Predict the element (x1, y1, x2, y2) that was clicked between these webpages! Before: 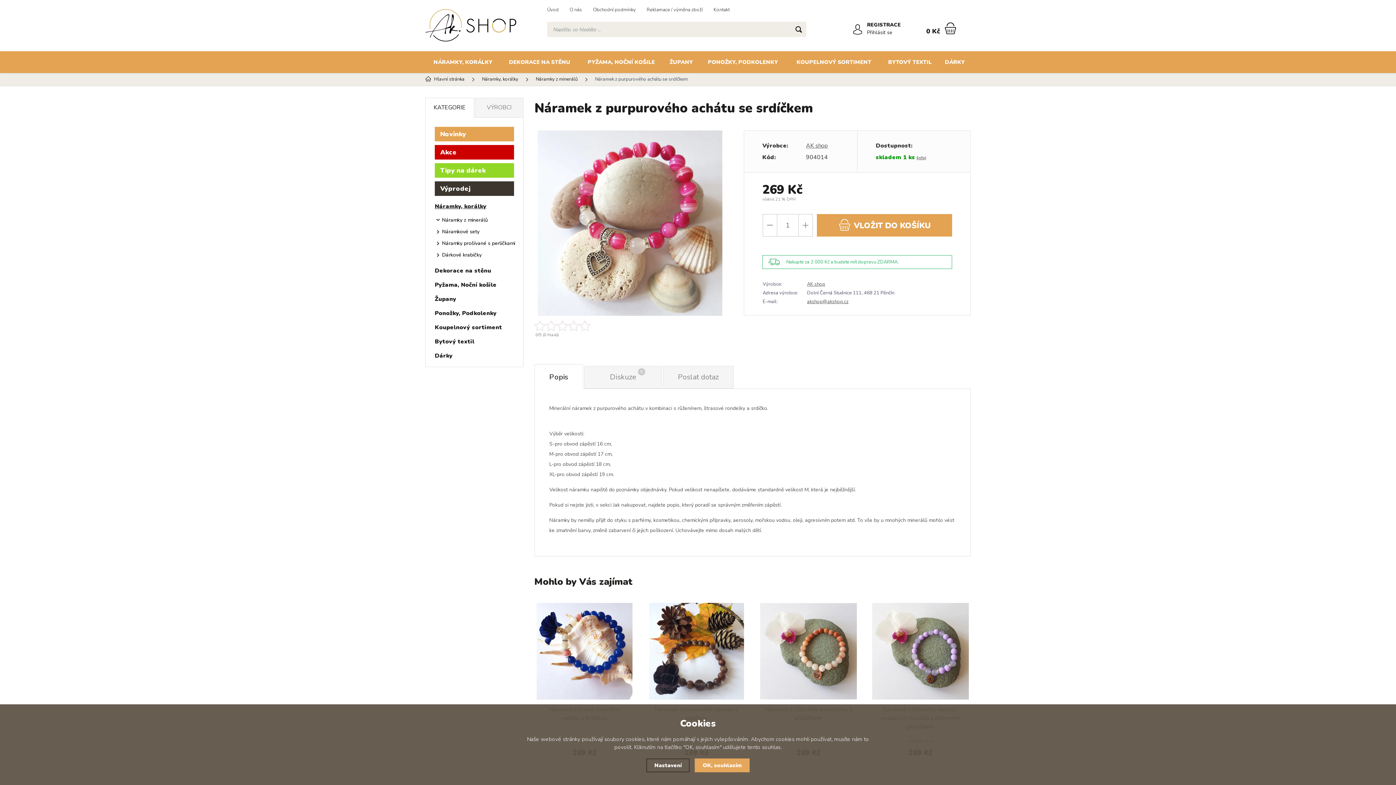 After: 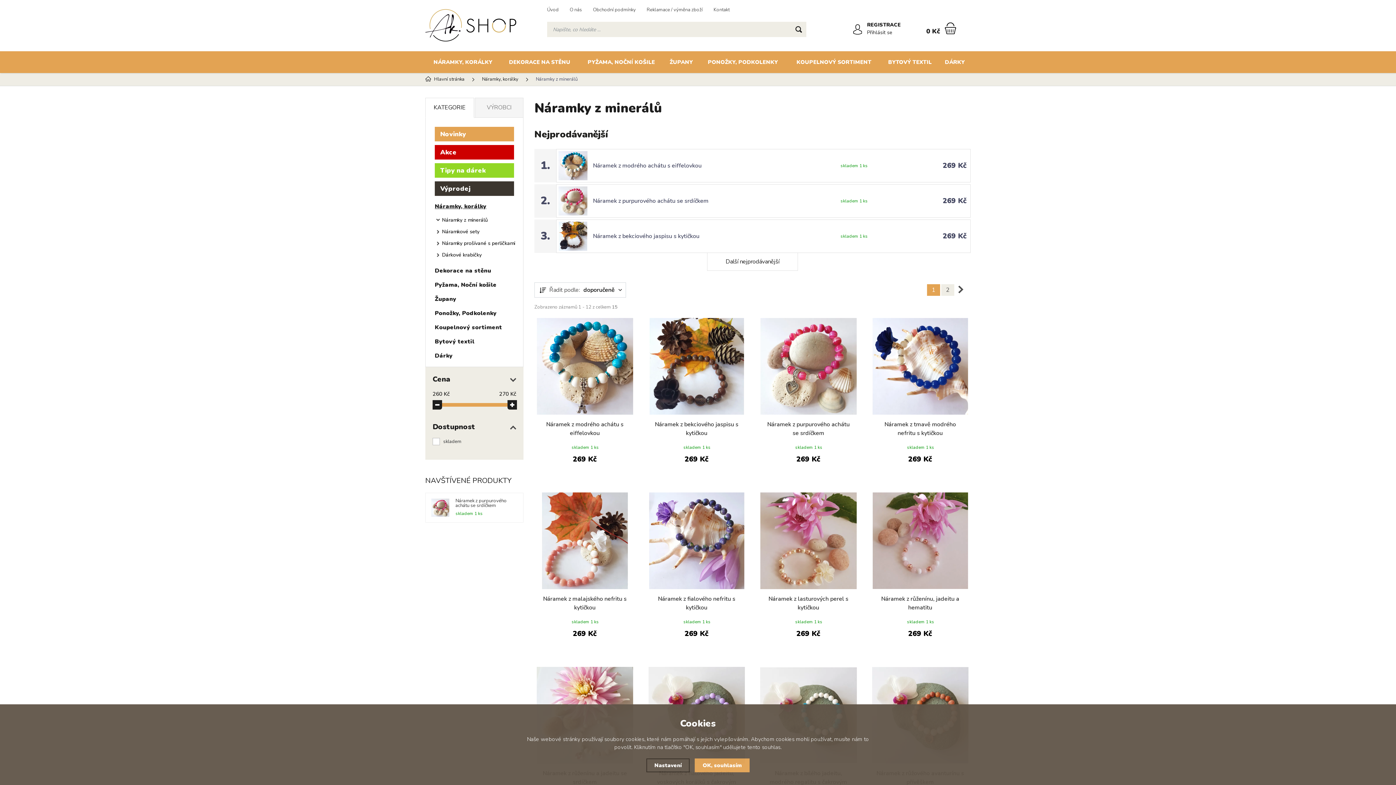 Action: bbox: (536, 76, 577, 82) label: Náramky z minerálů